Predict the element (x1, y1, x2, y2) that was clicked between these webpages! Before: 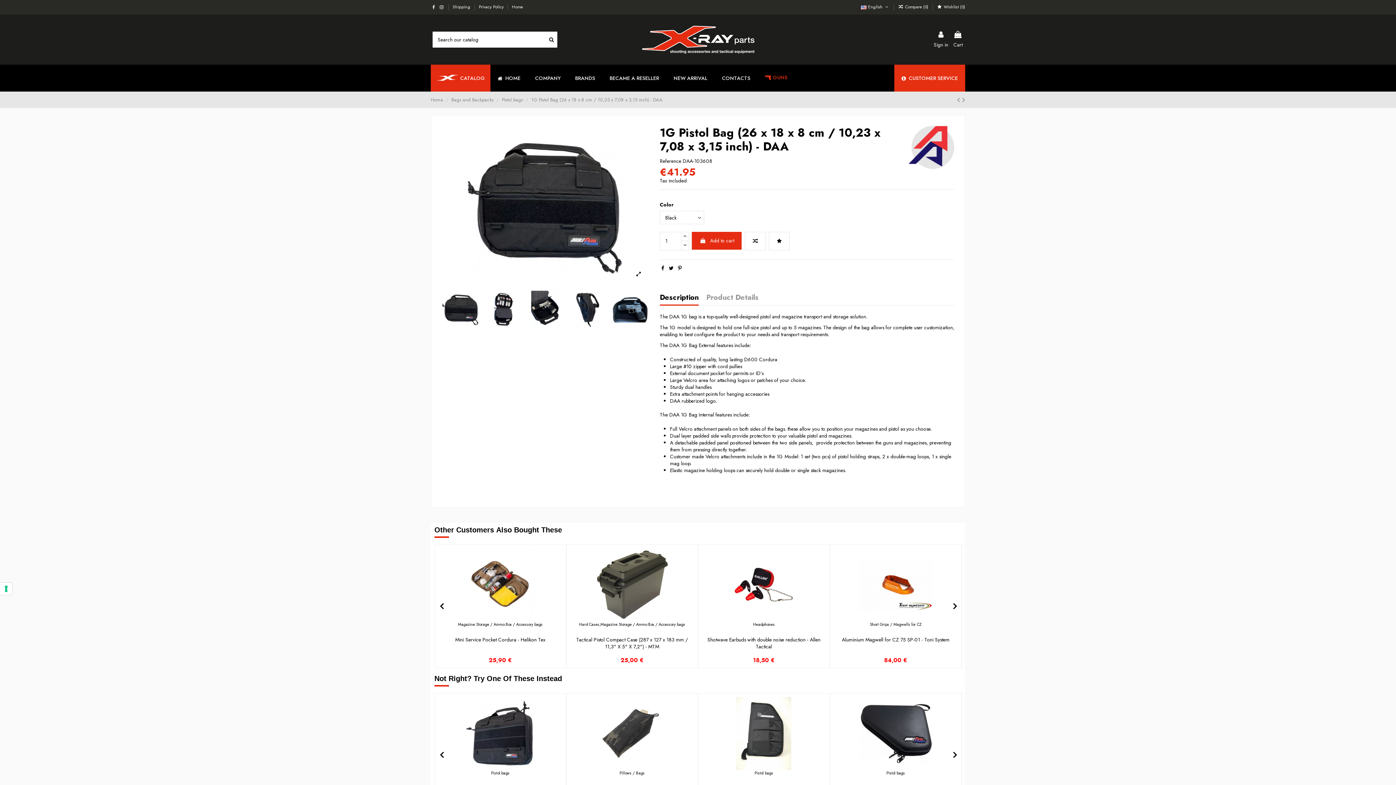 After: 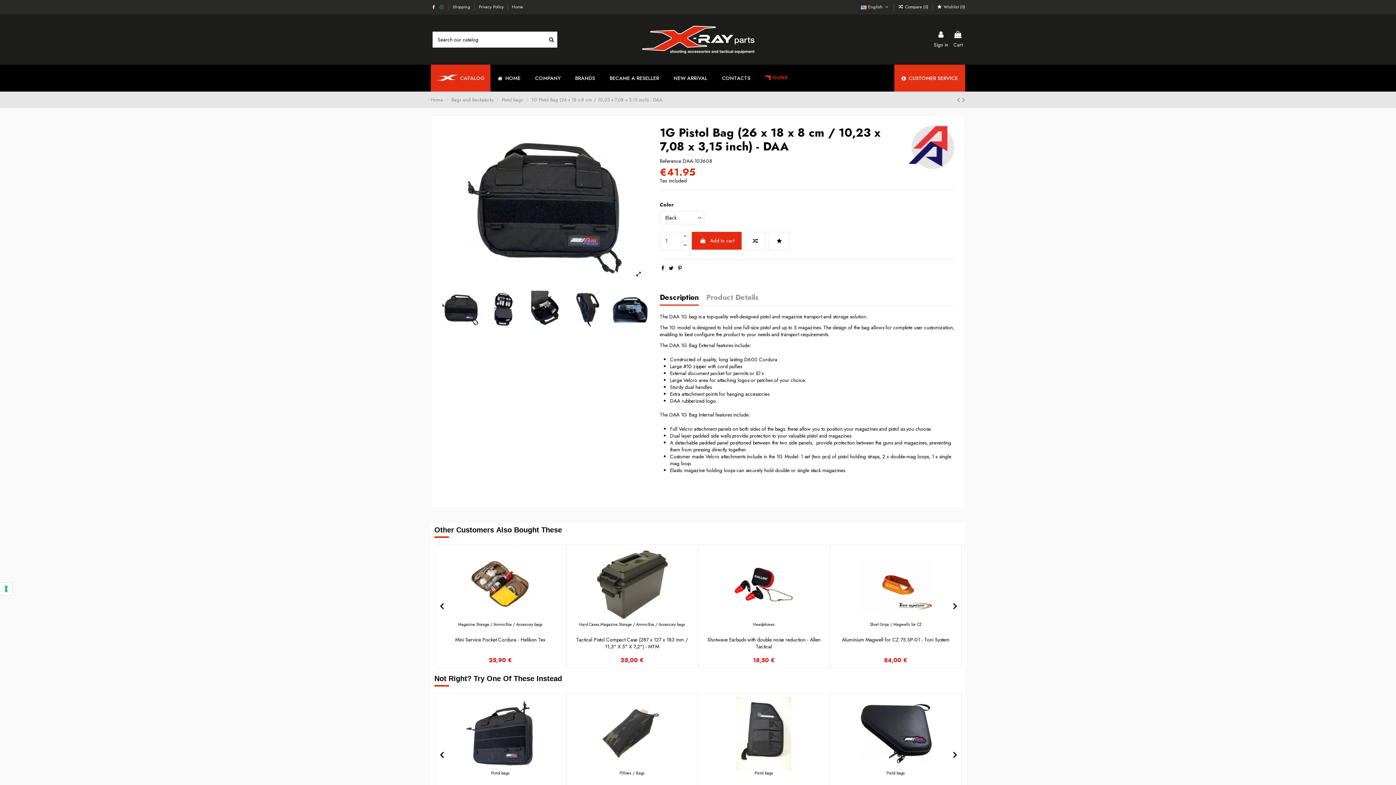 Action: bbox: (438, 3, 444, 10)